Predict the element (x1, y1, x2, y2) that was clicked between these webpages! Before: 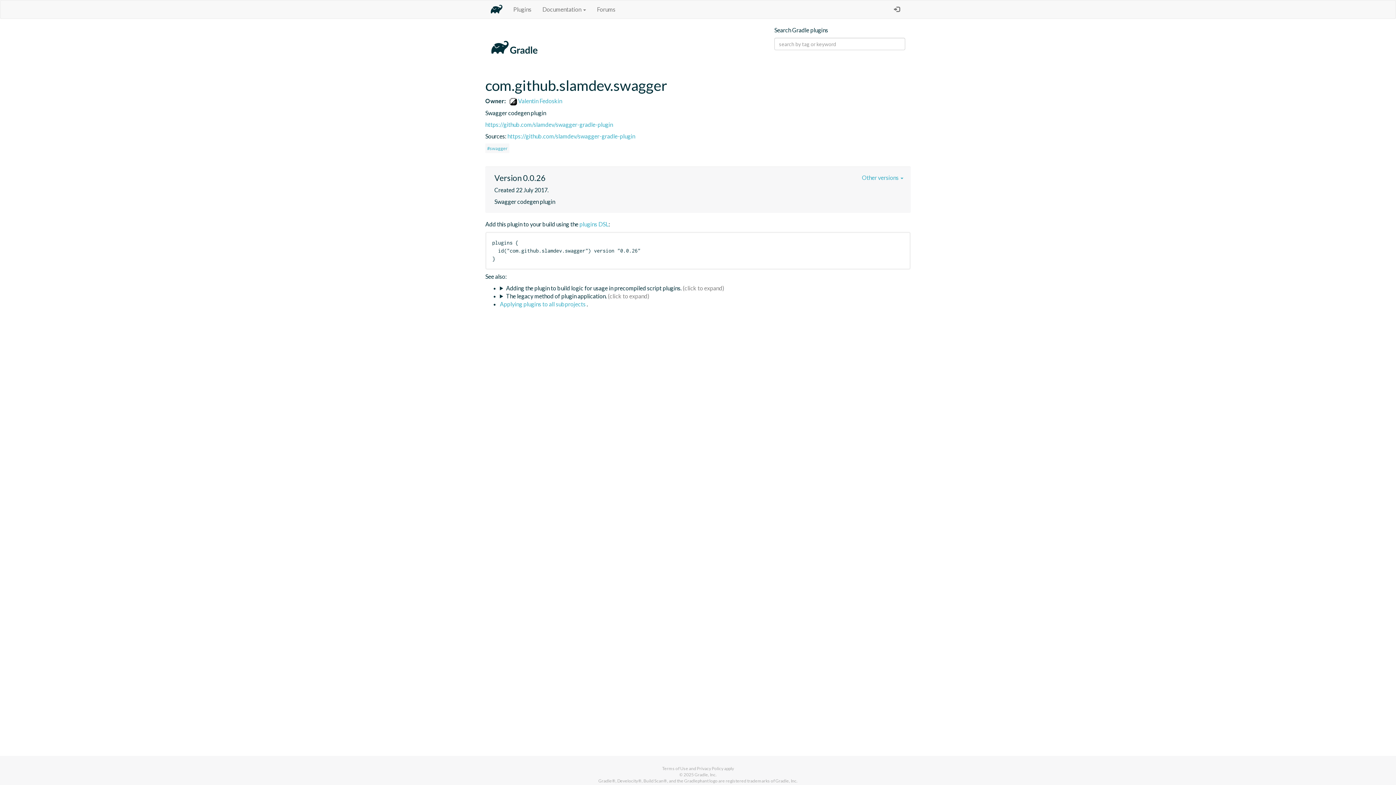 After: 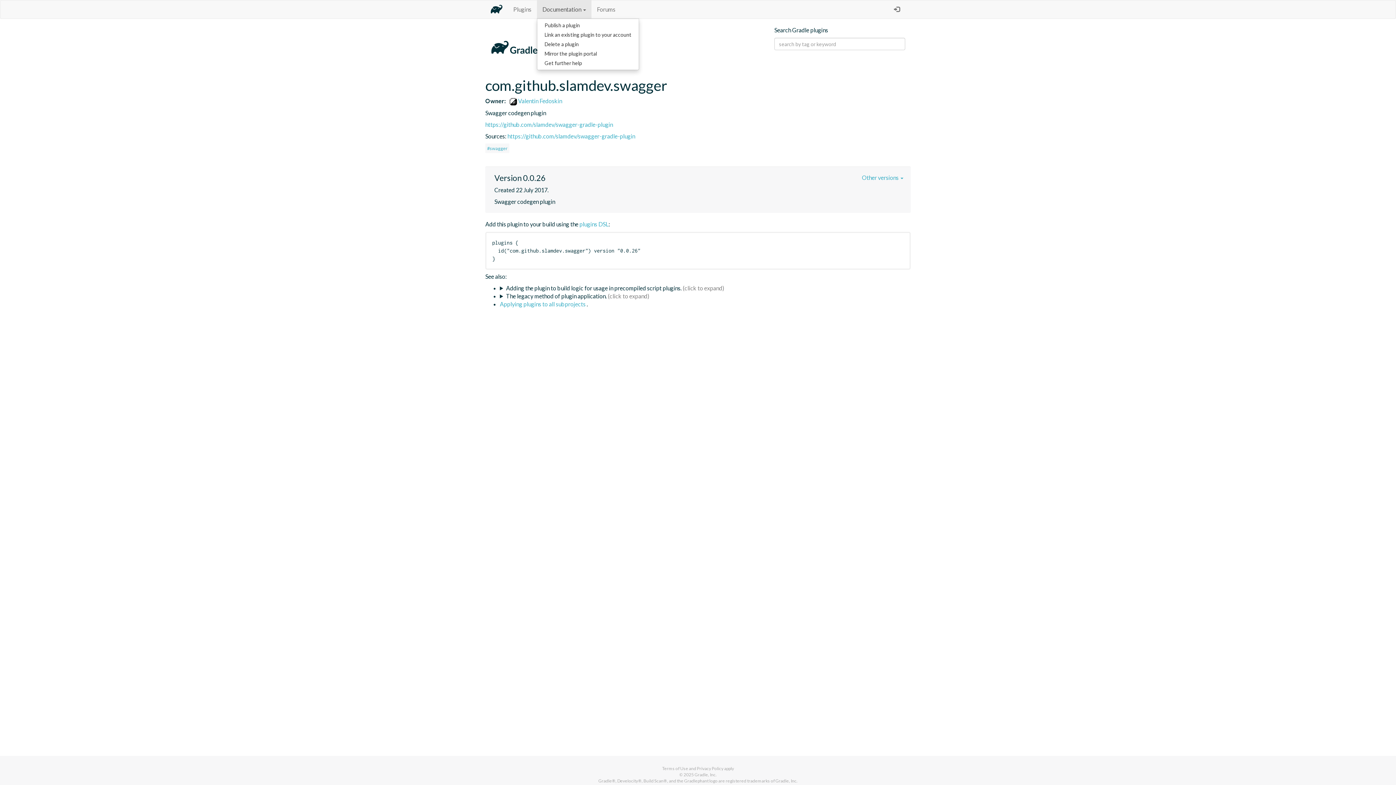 Action: label: Documentation  bbox: (537, 0, 591, 18)